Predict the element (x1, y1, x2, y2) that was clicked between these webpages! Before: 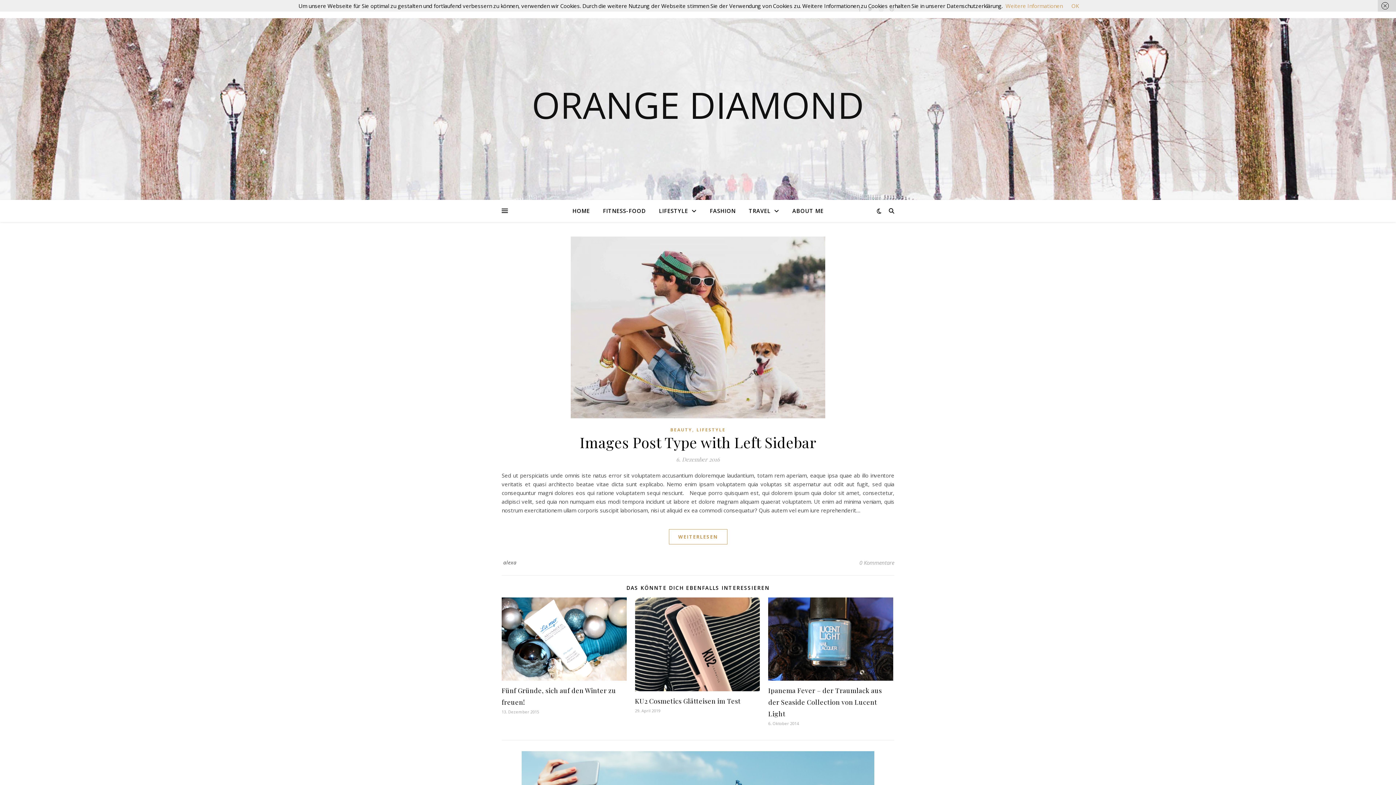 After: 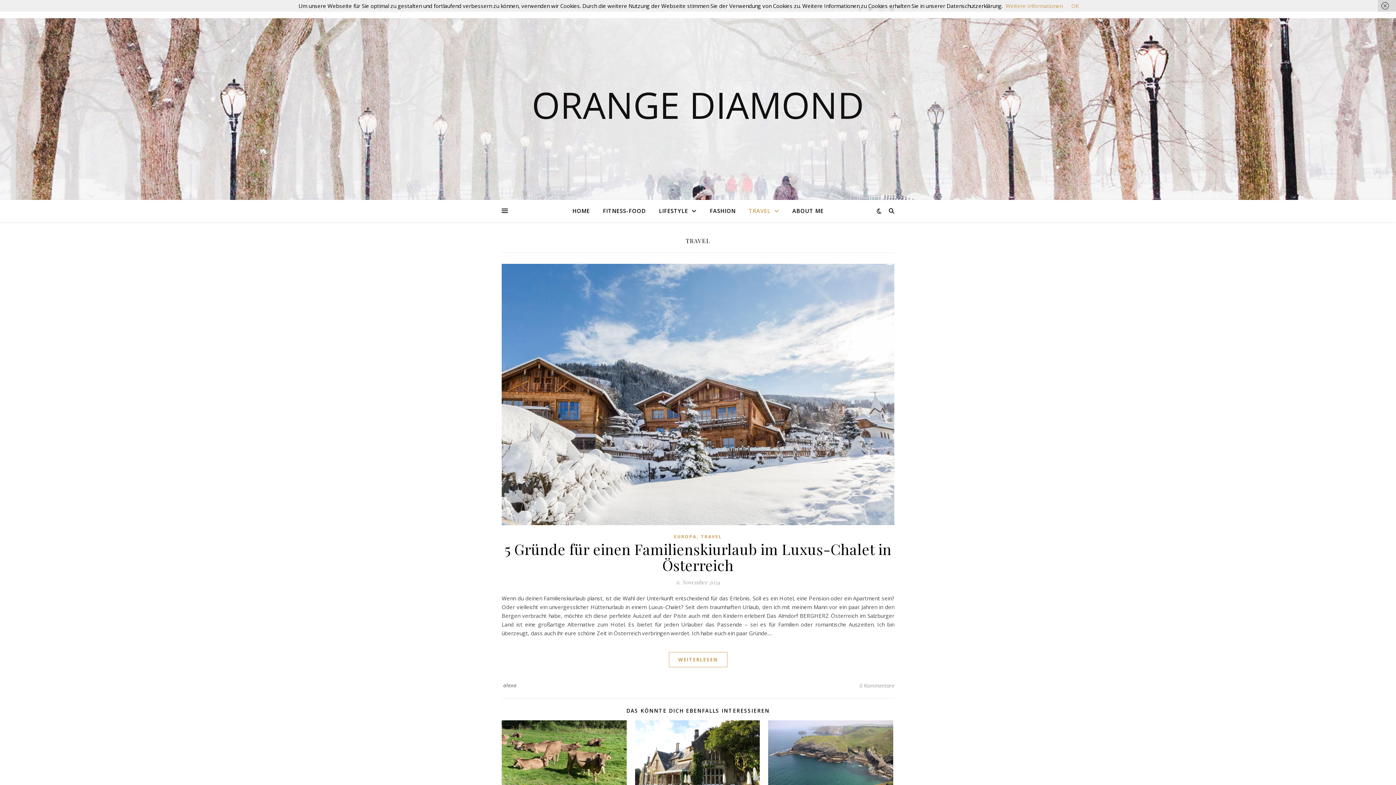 Action: bbox: (743, 200, 785, 222) label: TRAVEL